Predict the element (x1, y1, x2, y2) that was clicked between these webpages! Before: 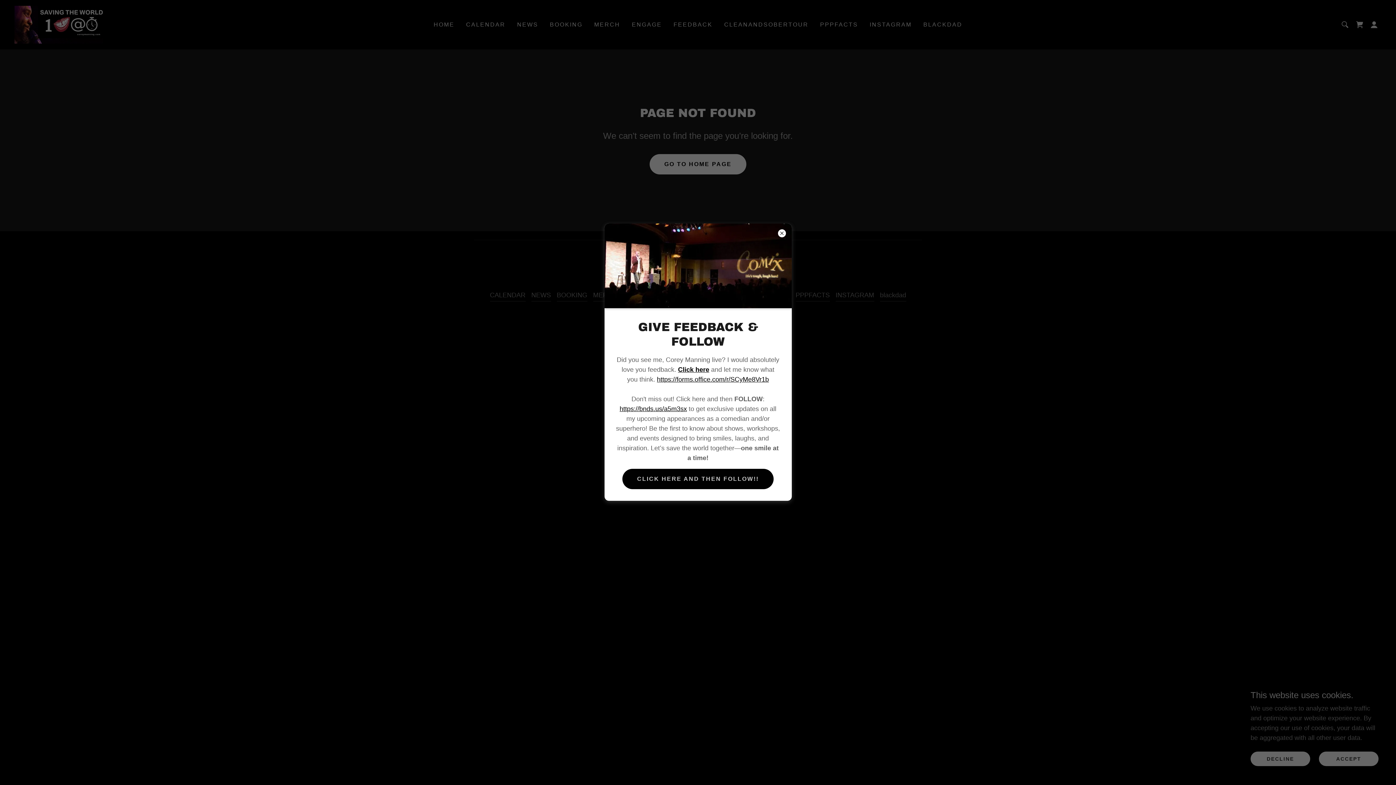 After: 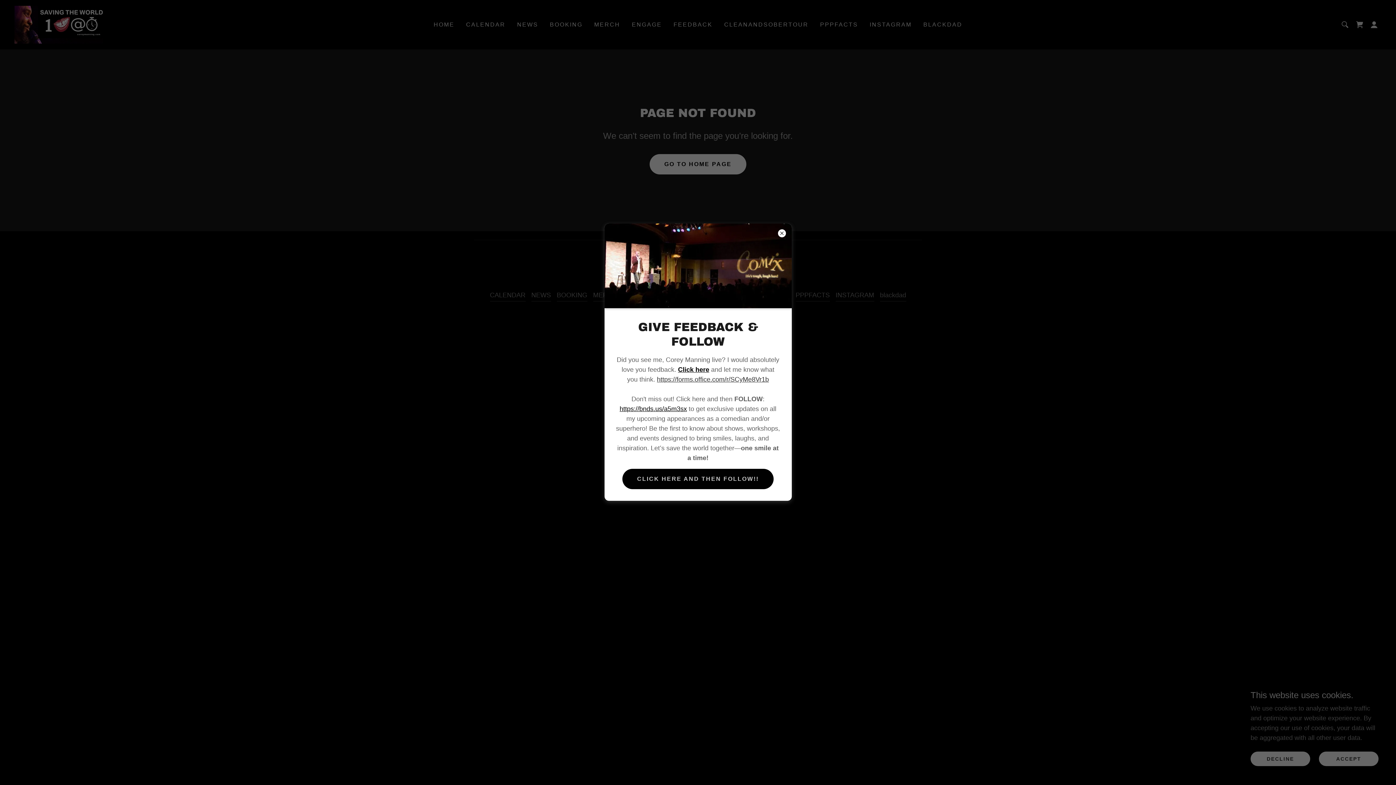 Action: label: https://forms.office.com/r/SCyMe8Vr1b bbox: (657, 375, 769, 383)